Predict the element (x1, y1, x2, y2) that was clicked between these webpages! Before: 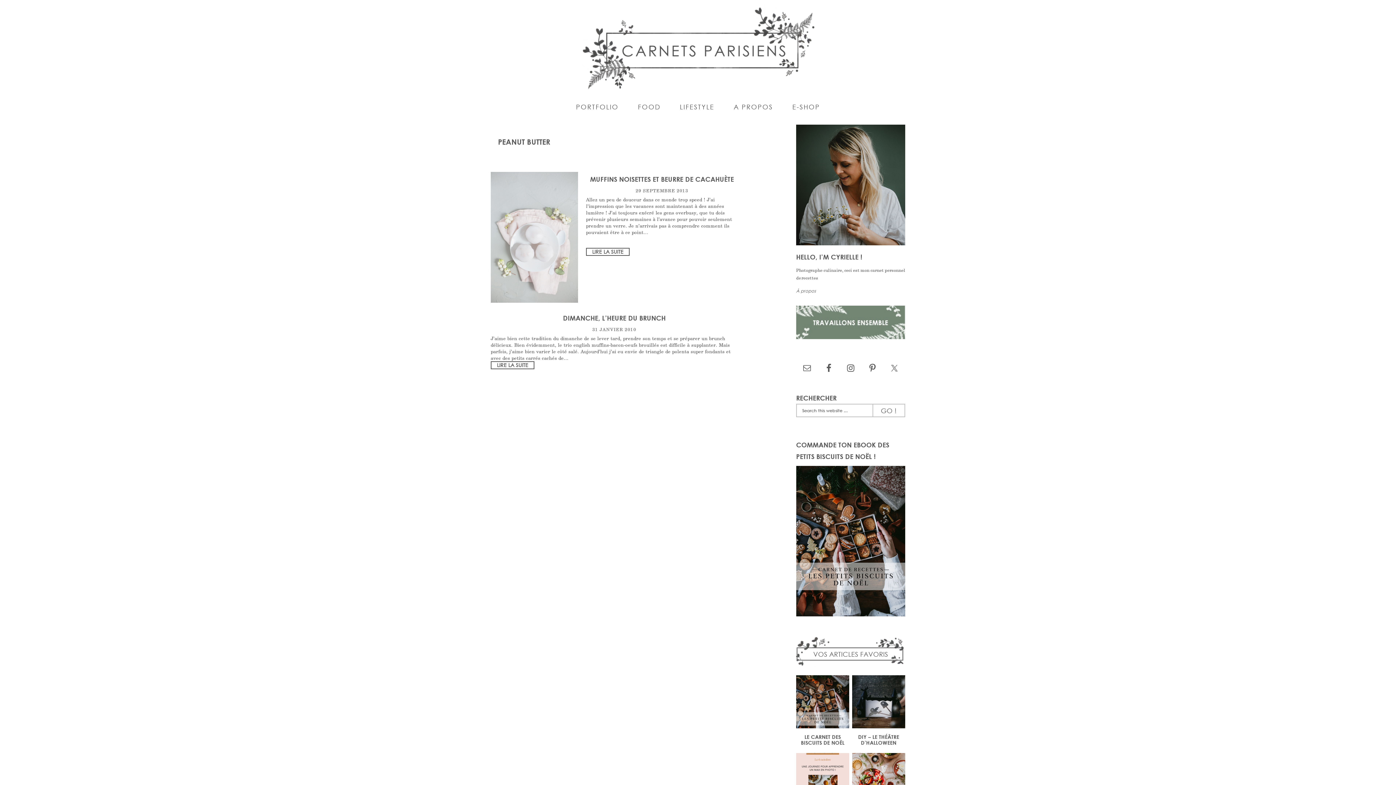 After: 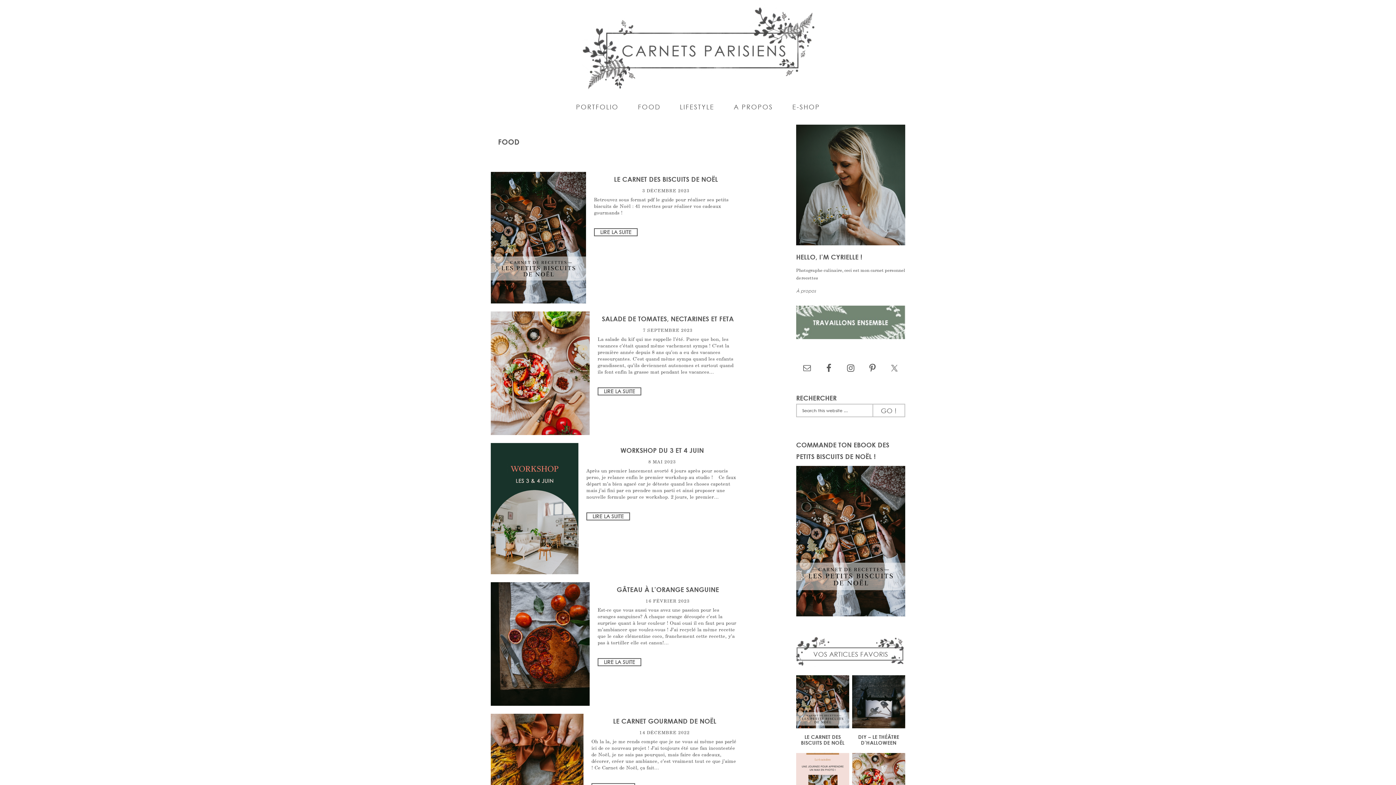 Action: bbox: (629, 96, 669, 117) label: FOOD